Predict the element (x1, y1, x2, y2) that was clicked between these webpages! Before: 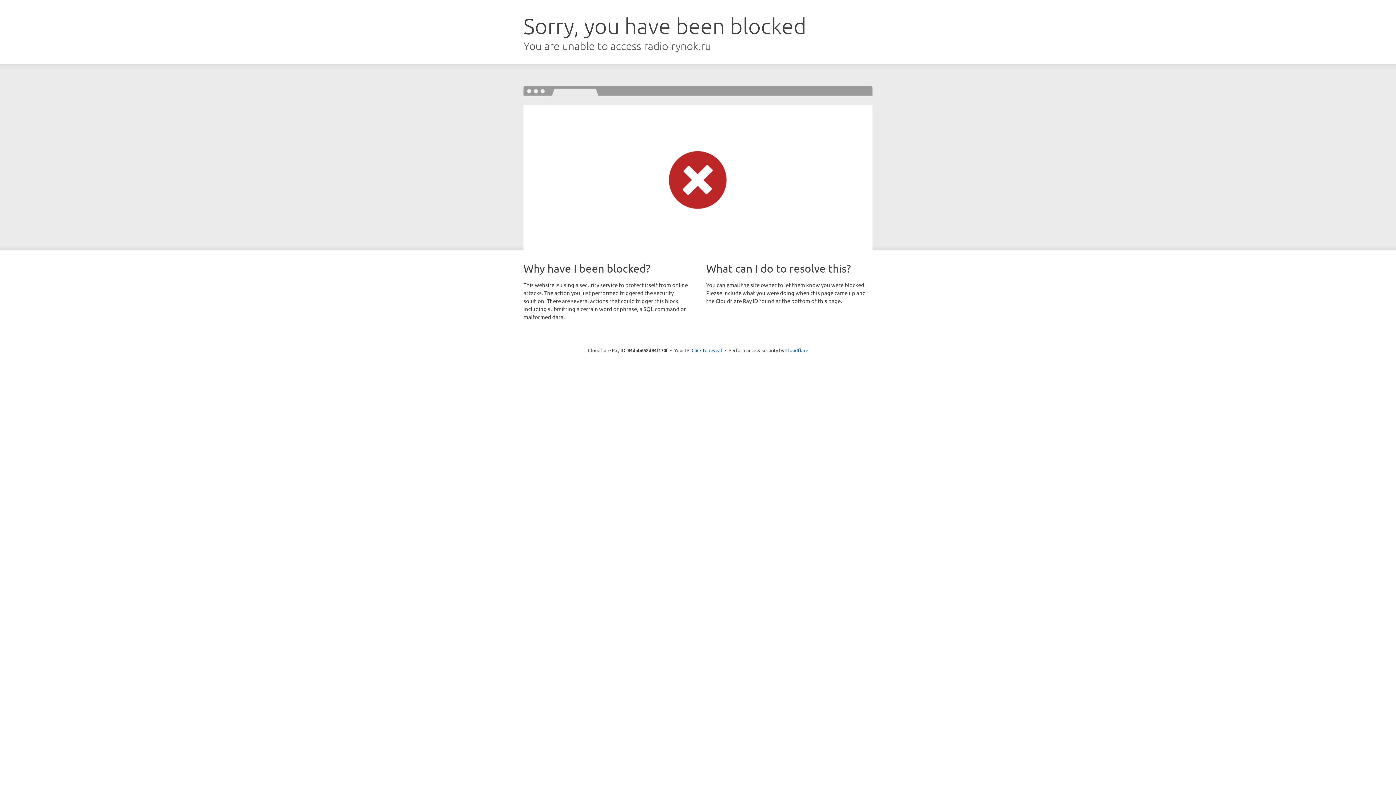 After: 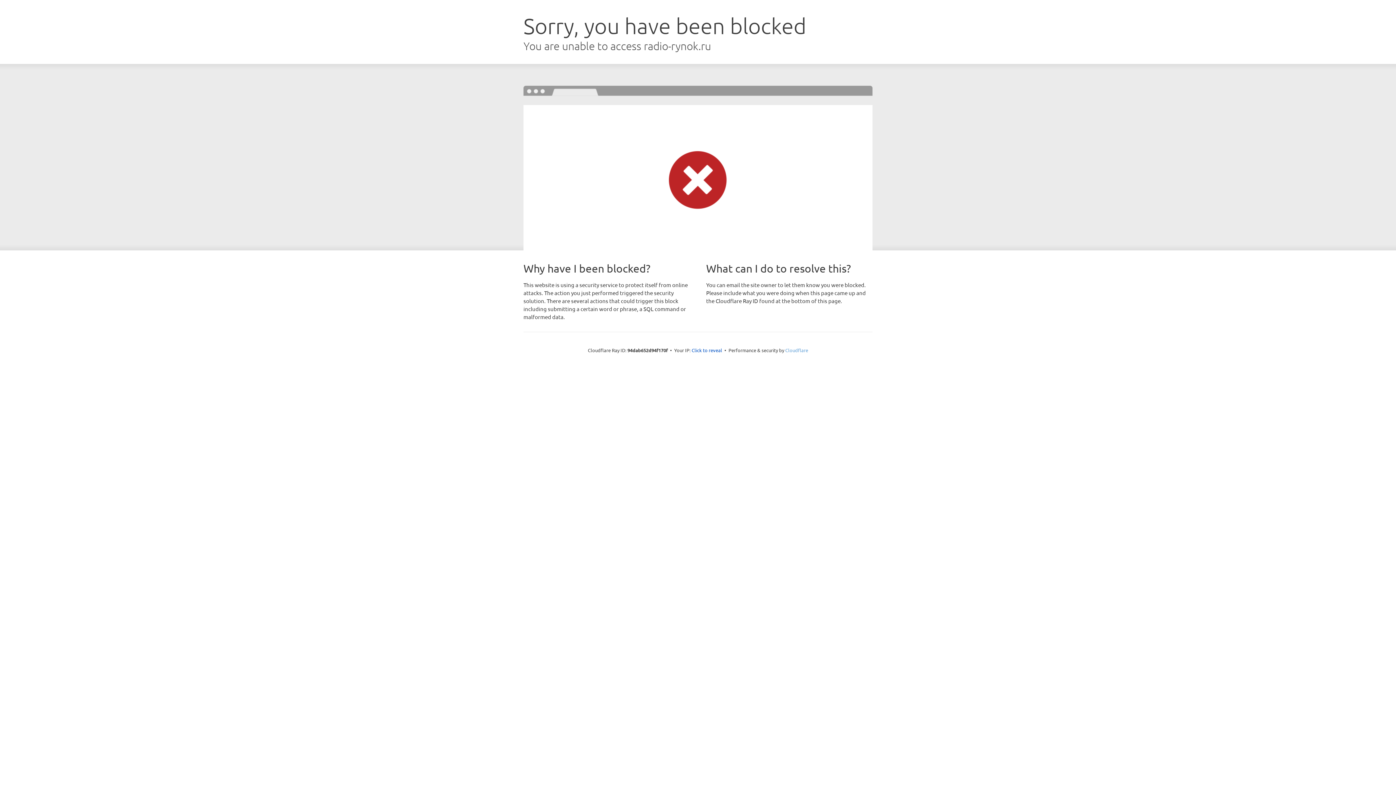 Action: bbox: (785, 347, 808, 353) label: Cloudflare